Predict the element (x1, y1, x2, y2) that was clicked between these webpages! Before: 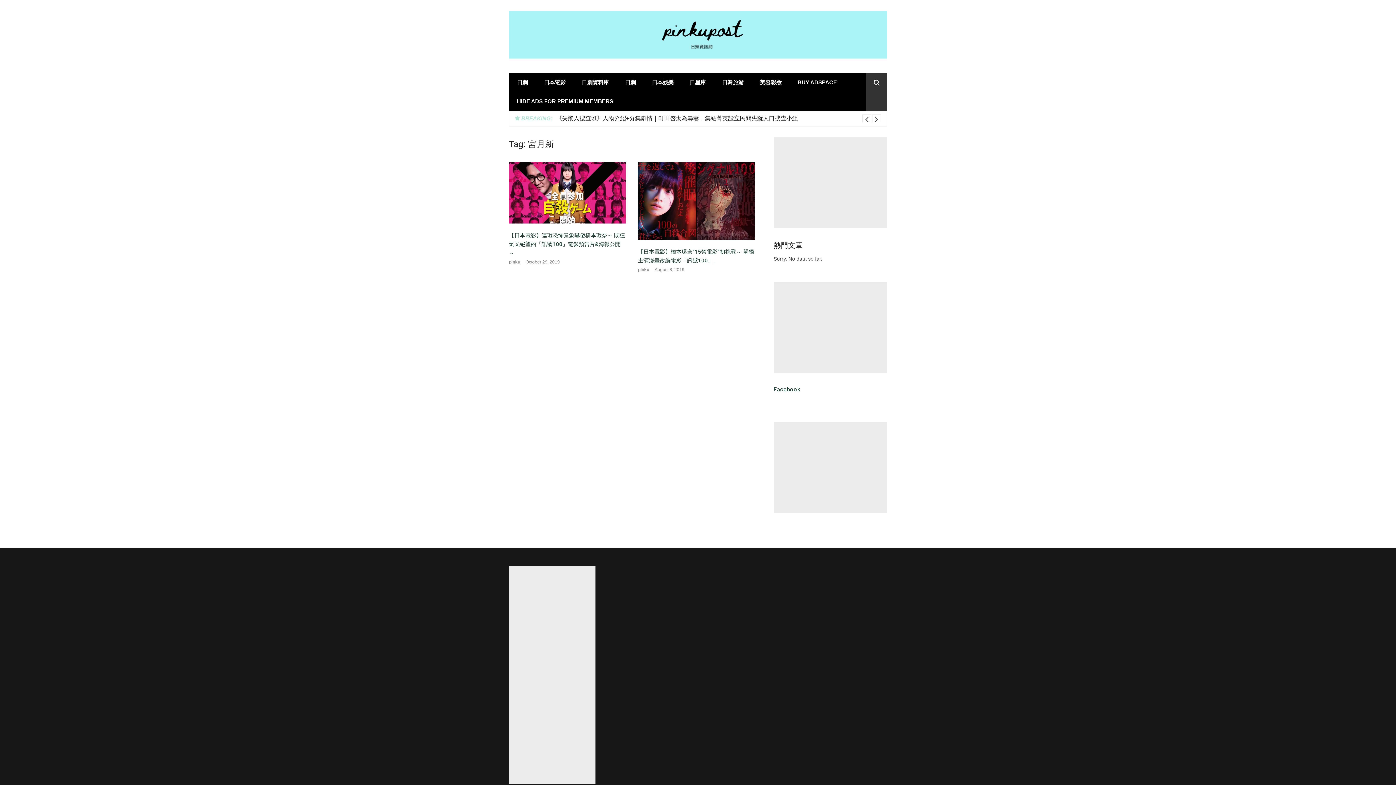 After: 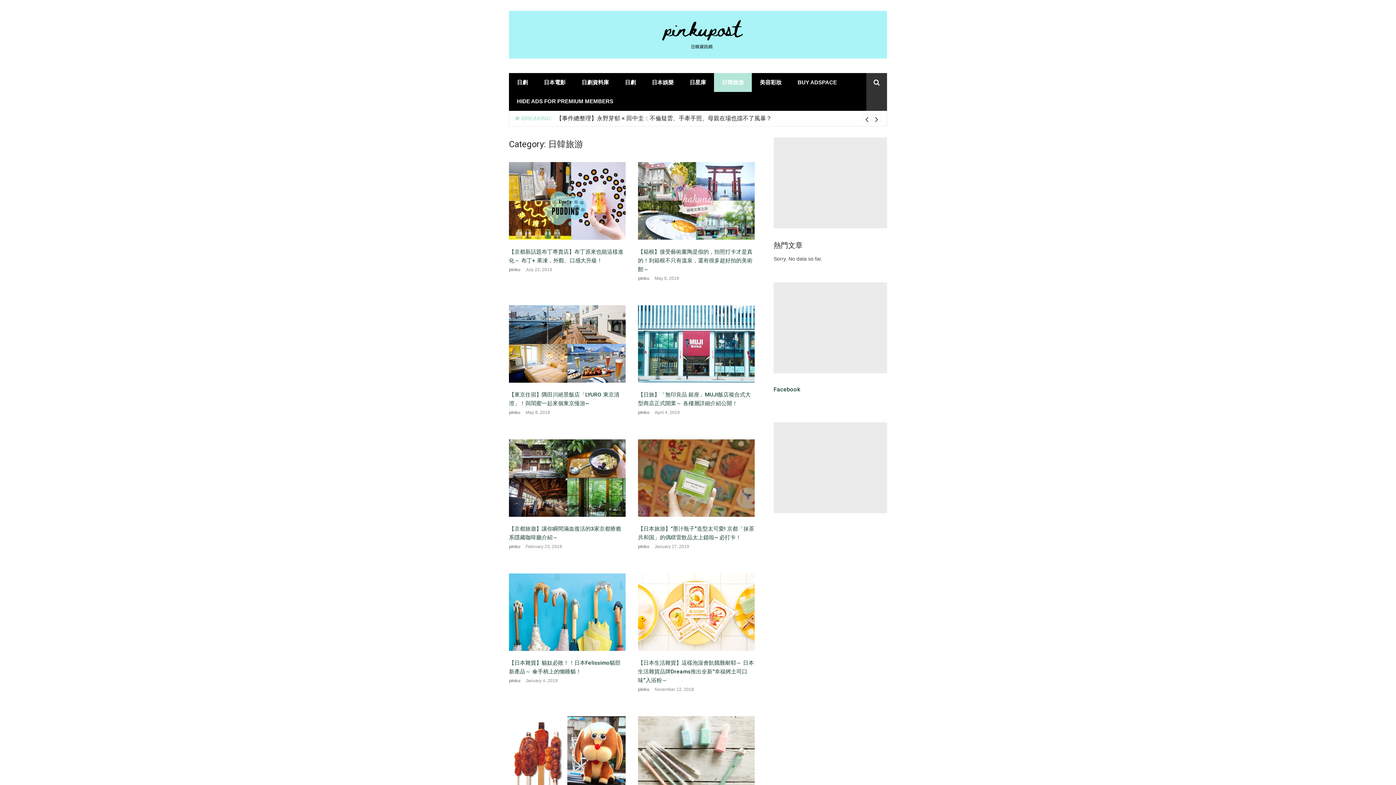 Action: label: 日韓旅游 bbox: (714, 73, 752, 92)